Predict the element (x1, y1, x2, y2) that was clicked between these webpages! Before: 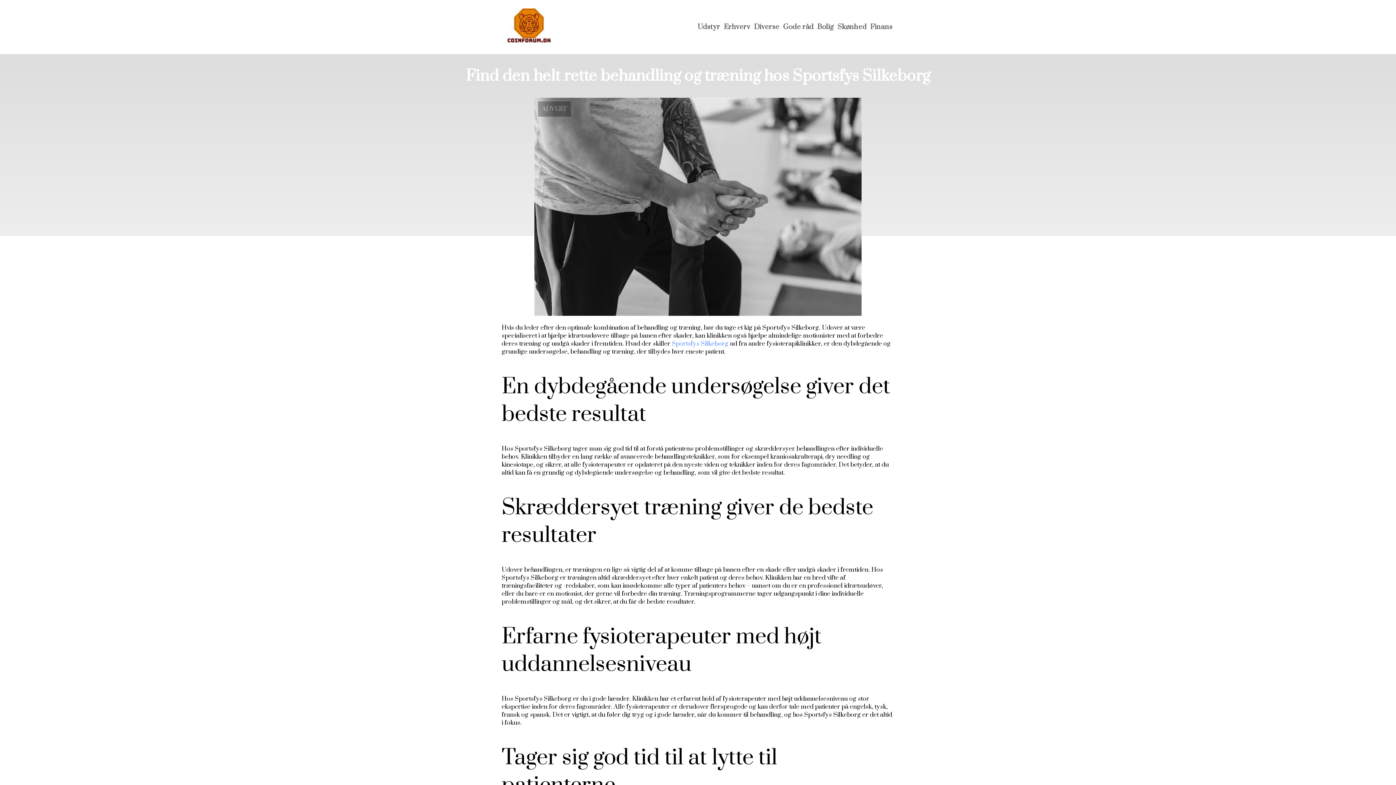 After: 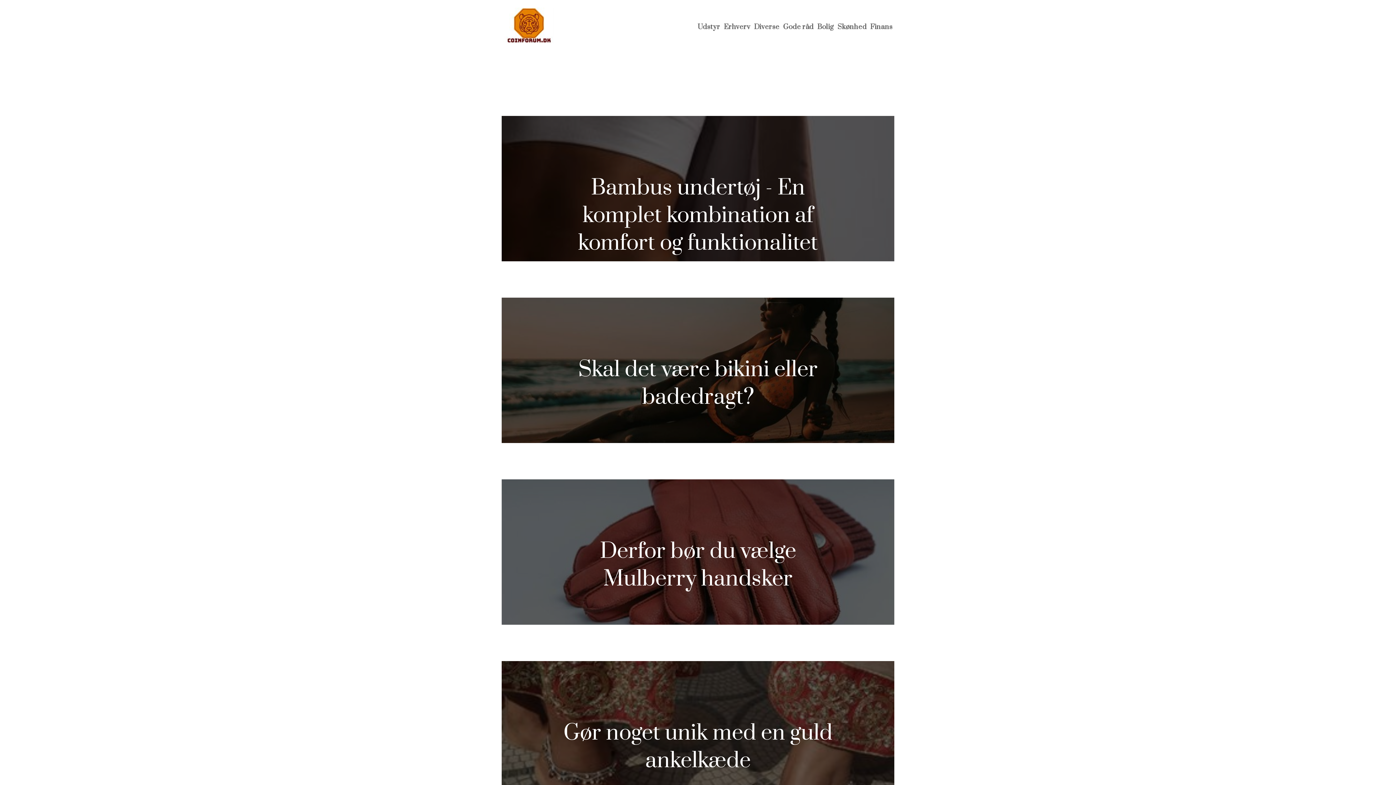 Action: bbox: (837, 22, 866, 31) label: Skønhed